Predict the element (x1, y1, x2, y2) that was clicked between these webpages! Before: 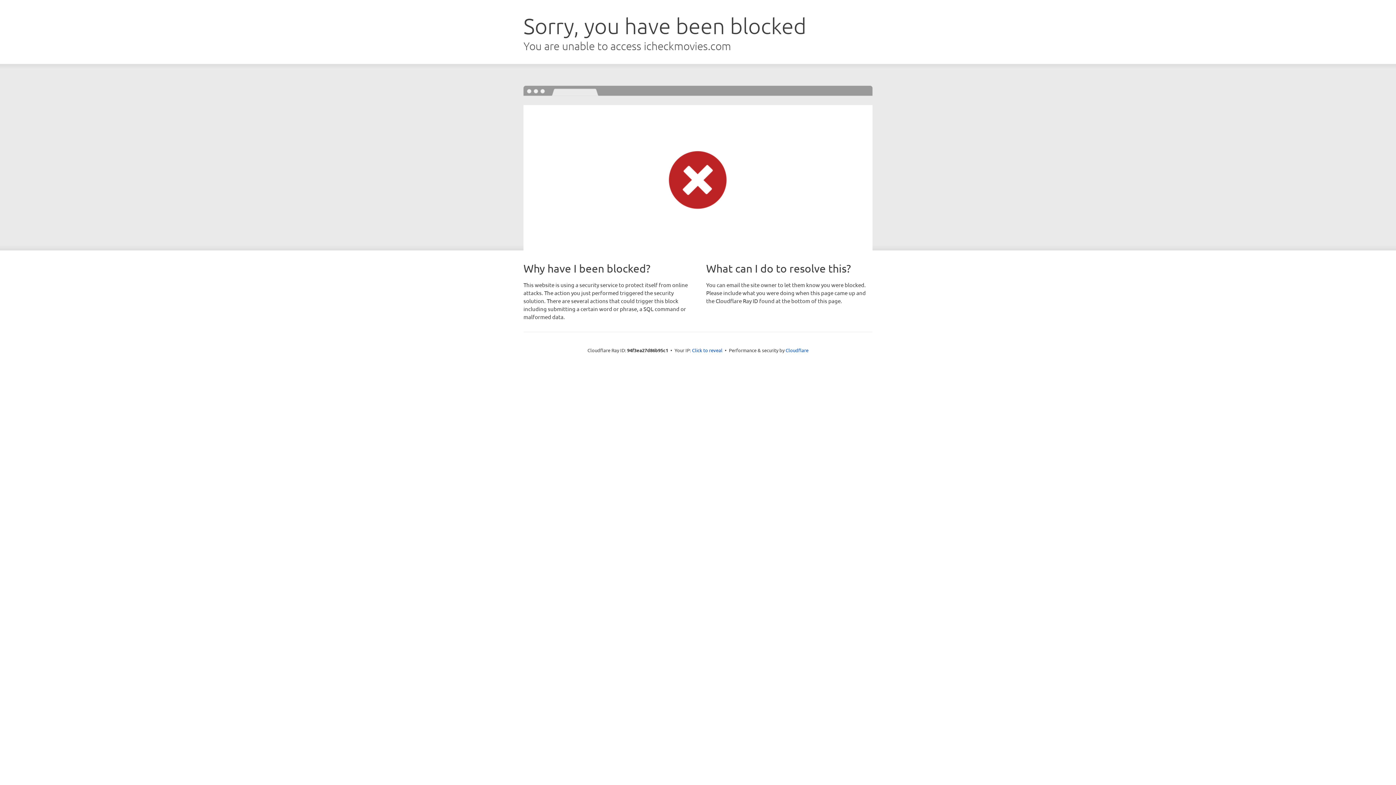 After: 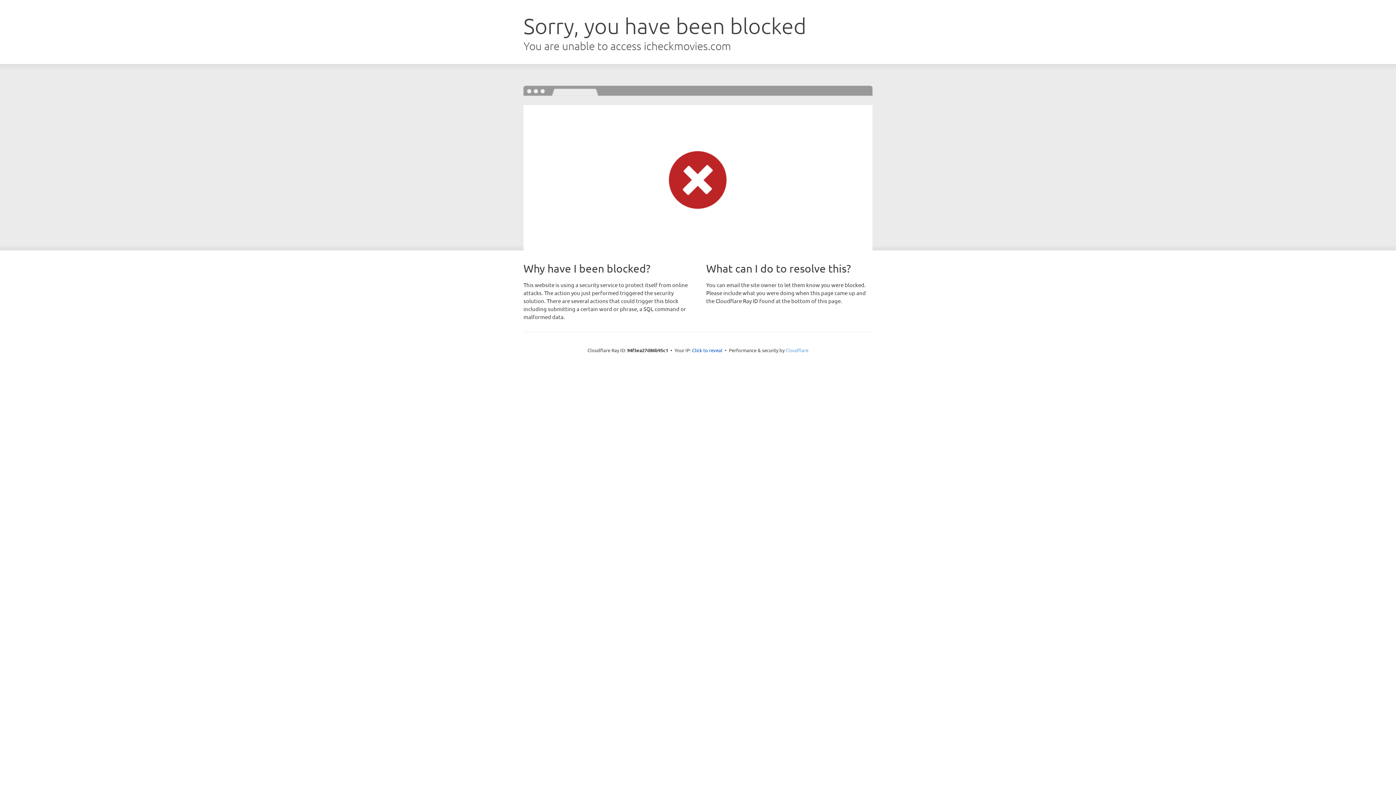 Action: bbox: (785, 347, 808, 353) label: Cloudflare